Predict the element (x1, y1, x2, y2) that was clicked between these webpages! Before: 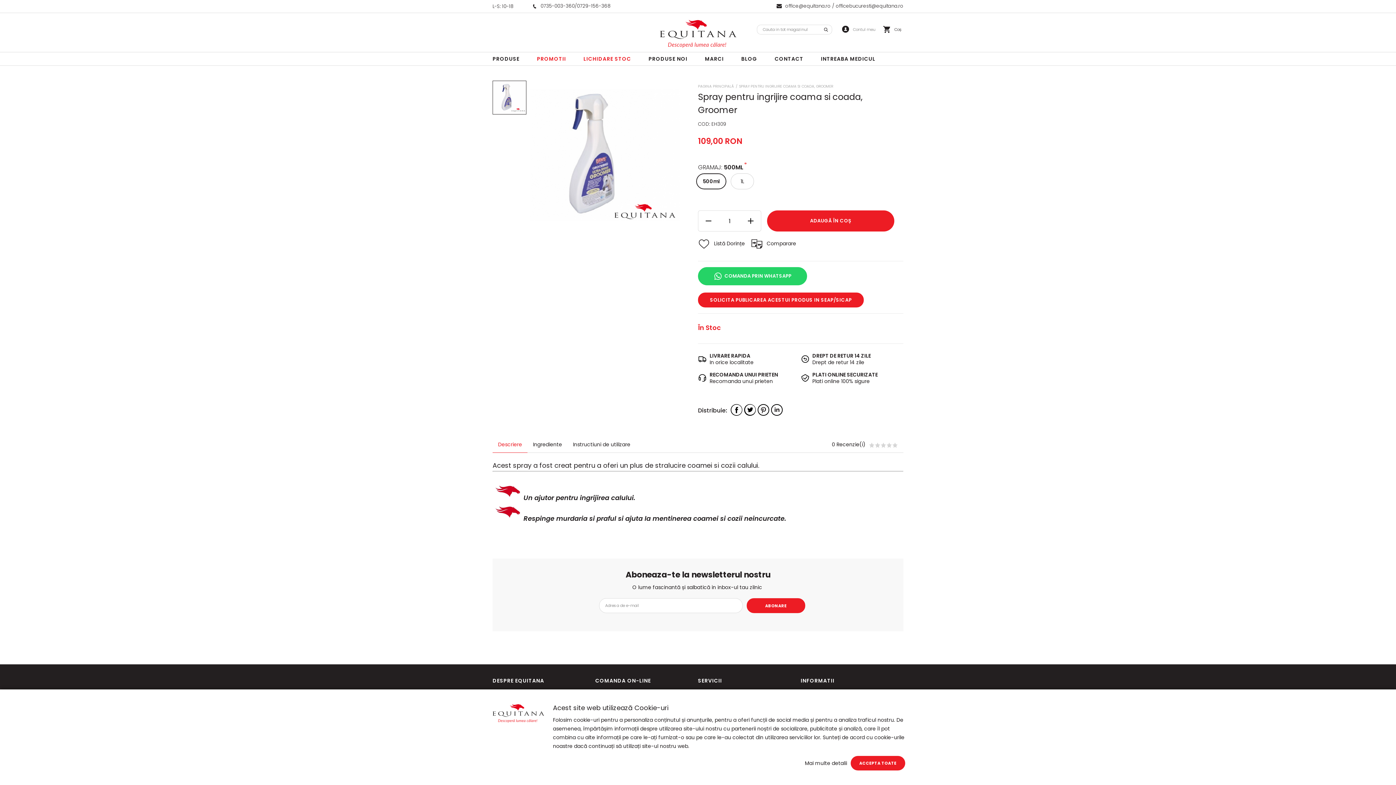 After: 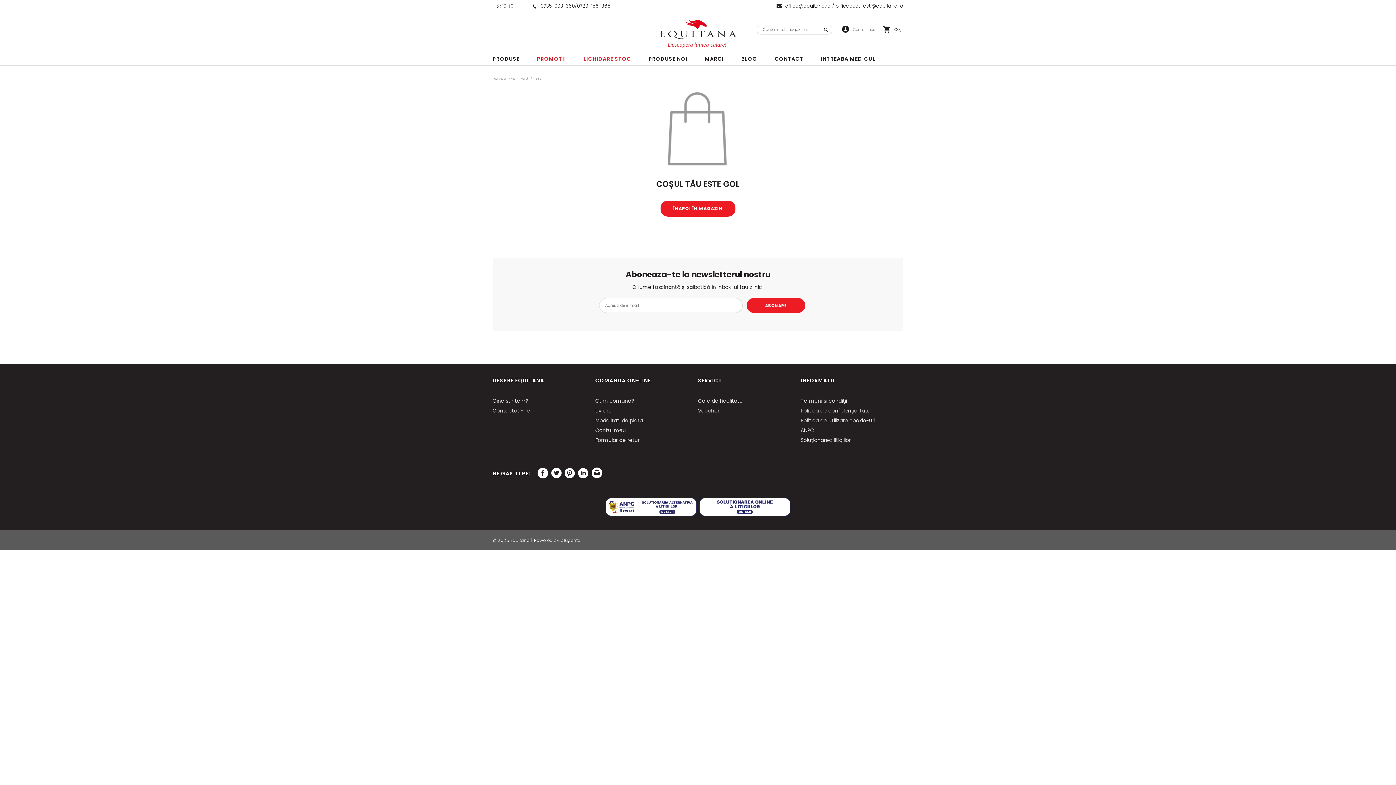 Action: label:  Coș bbox: (880, 23, 901, 35)